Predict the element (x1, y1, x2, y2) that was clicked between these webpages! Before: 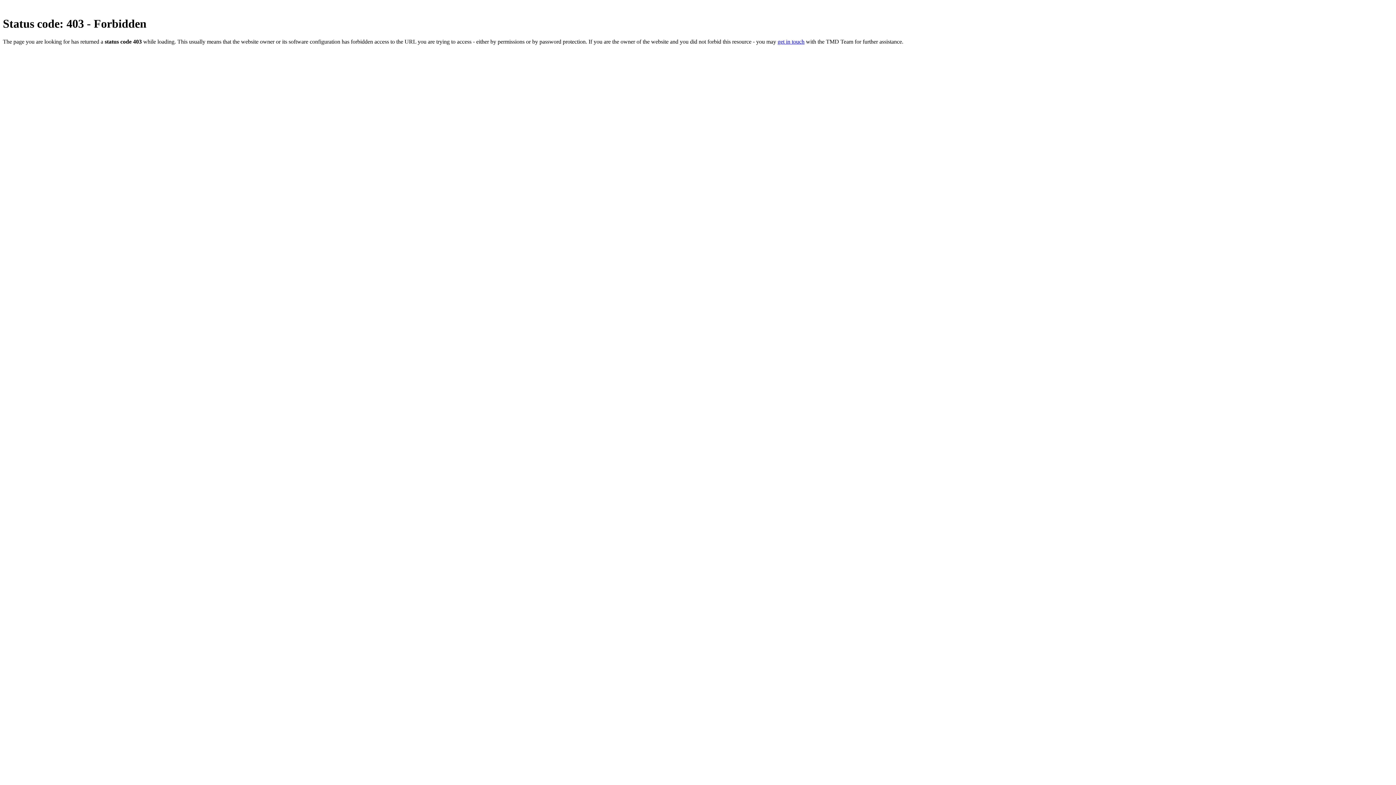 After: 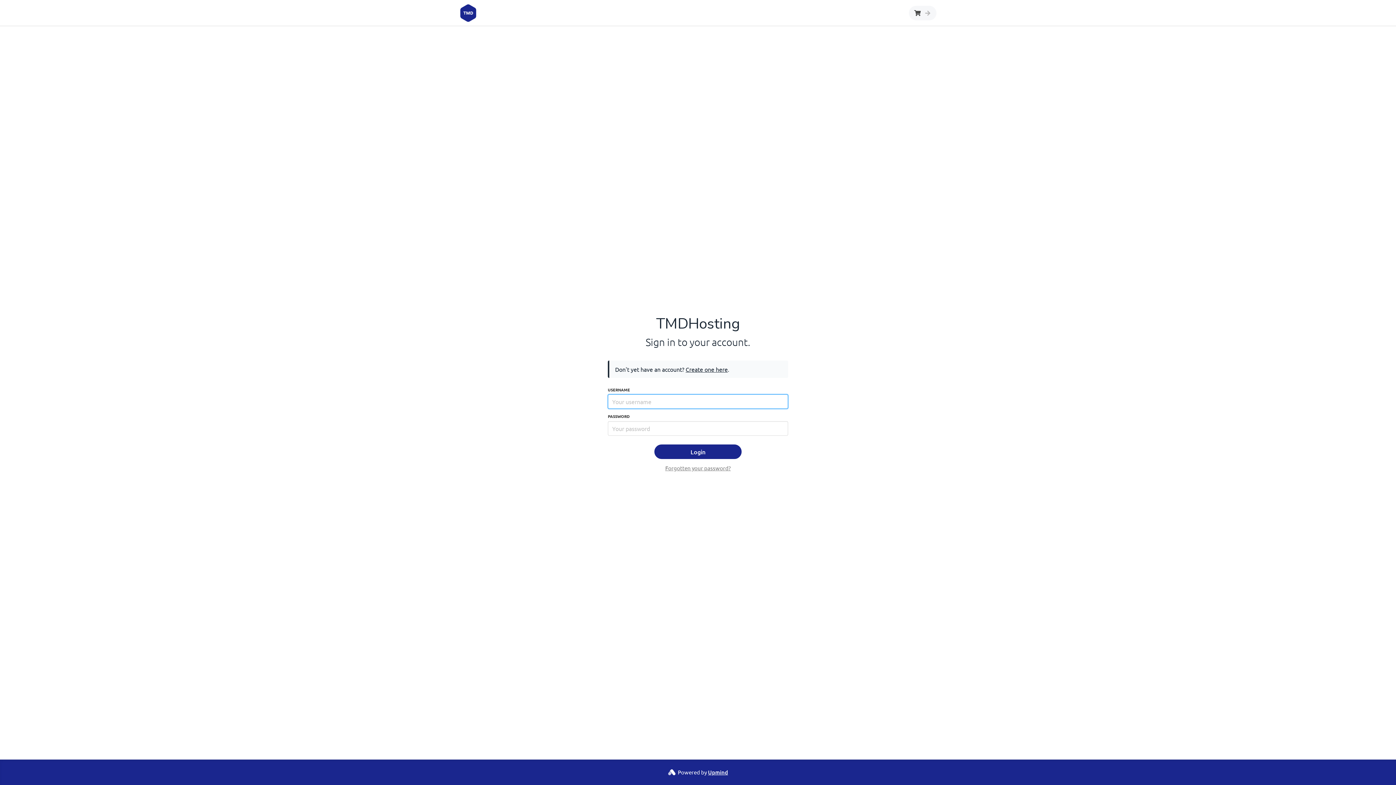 Action: bbox: (777, 38, 804, 44) label: get in touch